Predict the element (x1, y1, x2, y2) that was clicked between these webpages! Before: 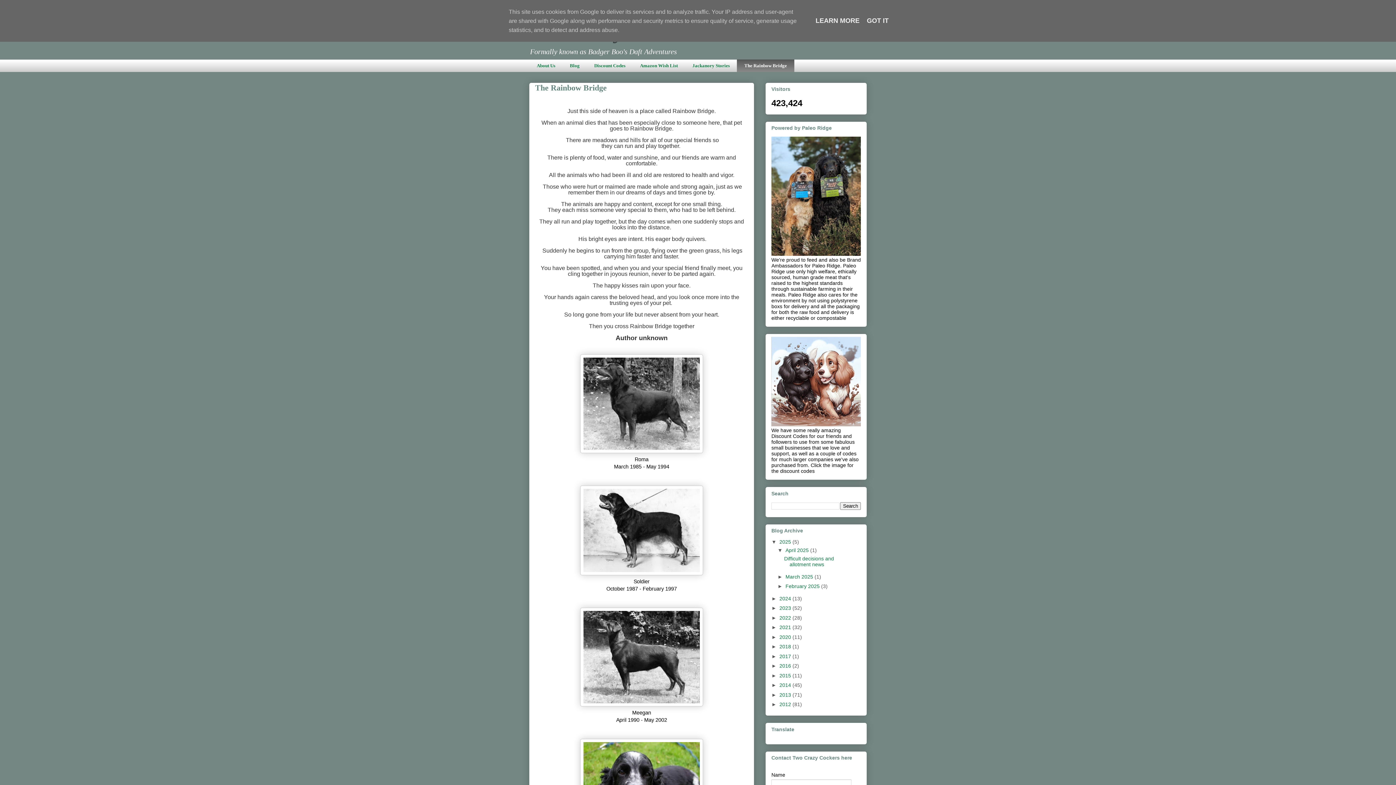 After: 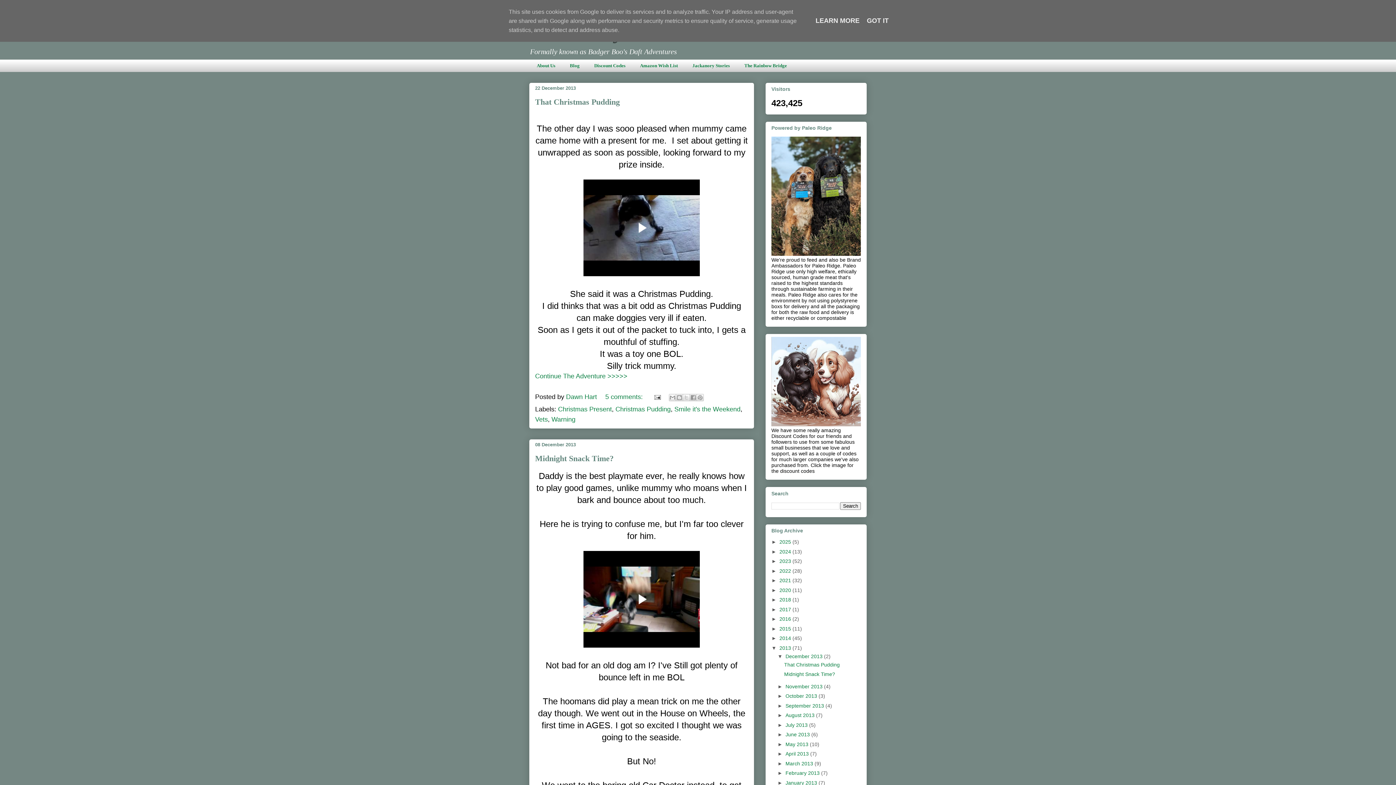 Action: bbox: (779, 692, 792, 698) label: 2013 